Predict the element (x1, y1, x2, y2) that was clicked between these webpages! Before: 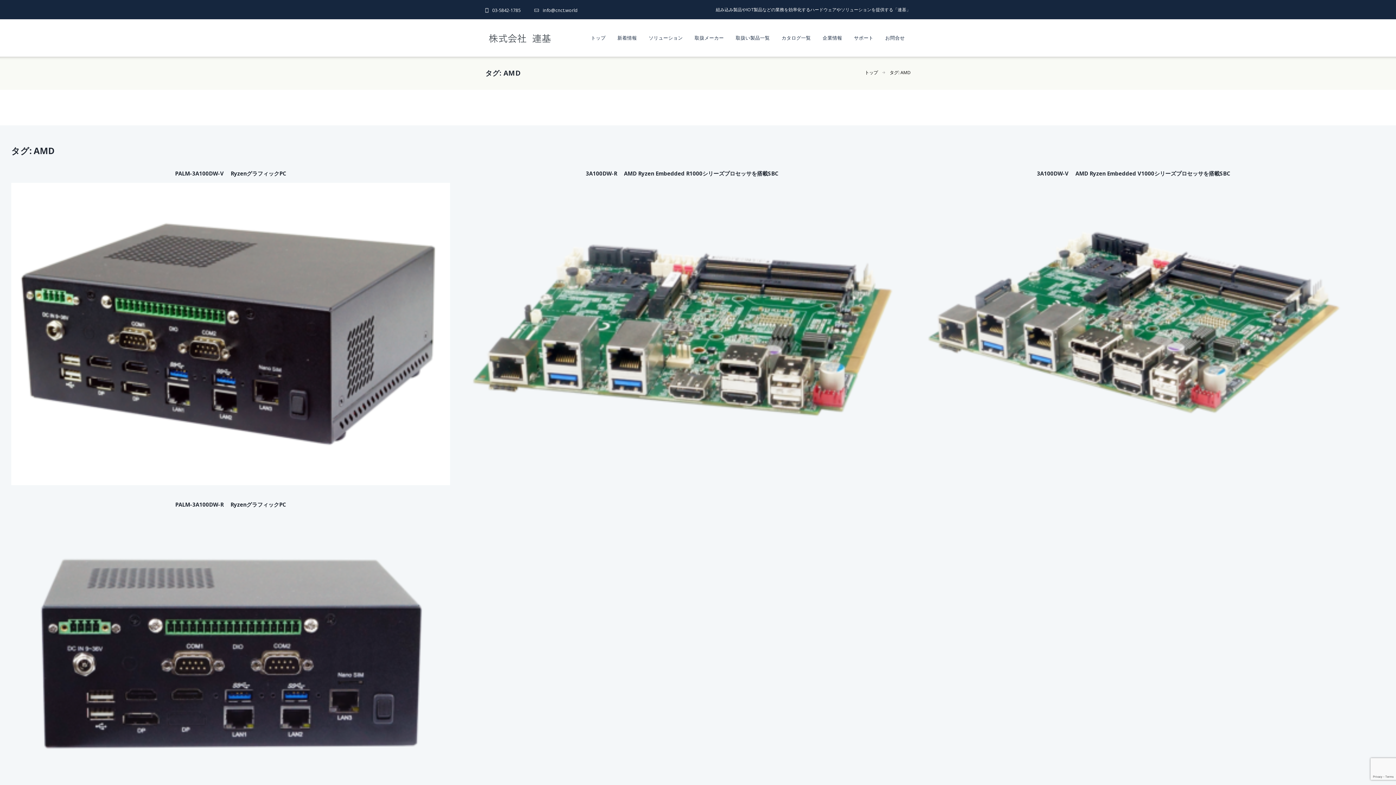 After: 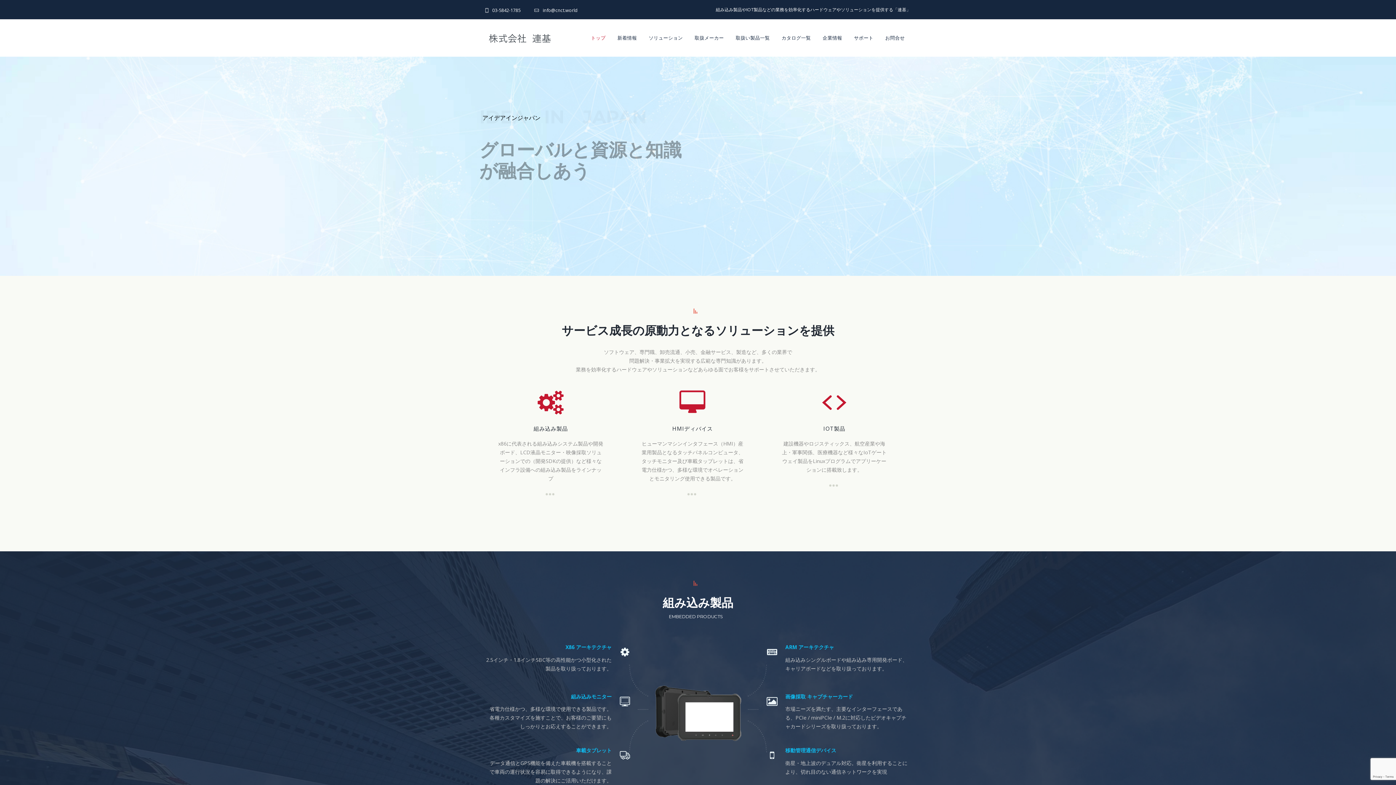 Action: bbox: (485, 33, 558, 47)